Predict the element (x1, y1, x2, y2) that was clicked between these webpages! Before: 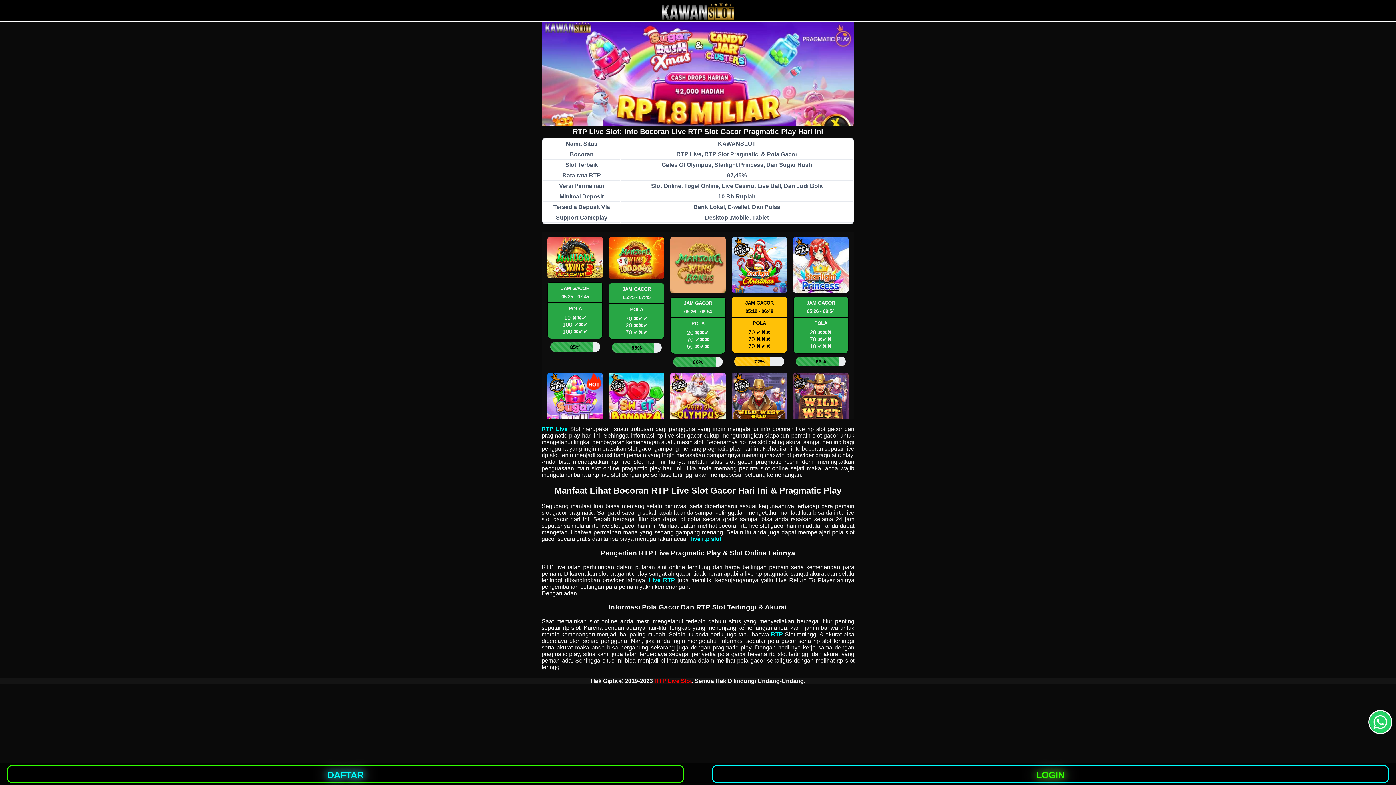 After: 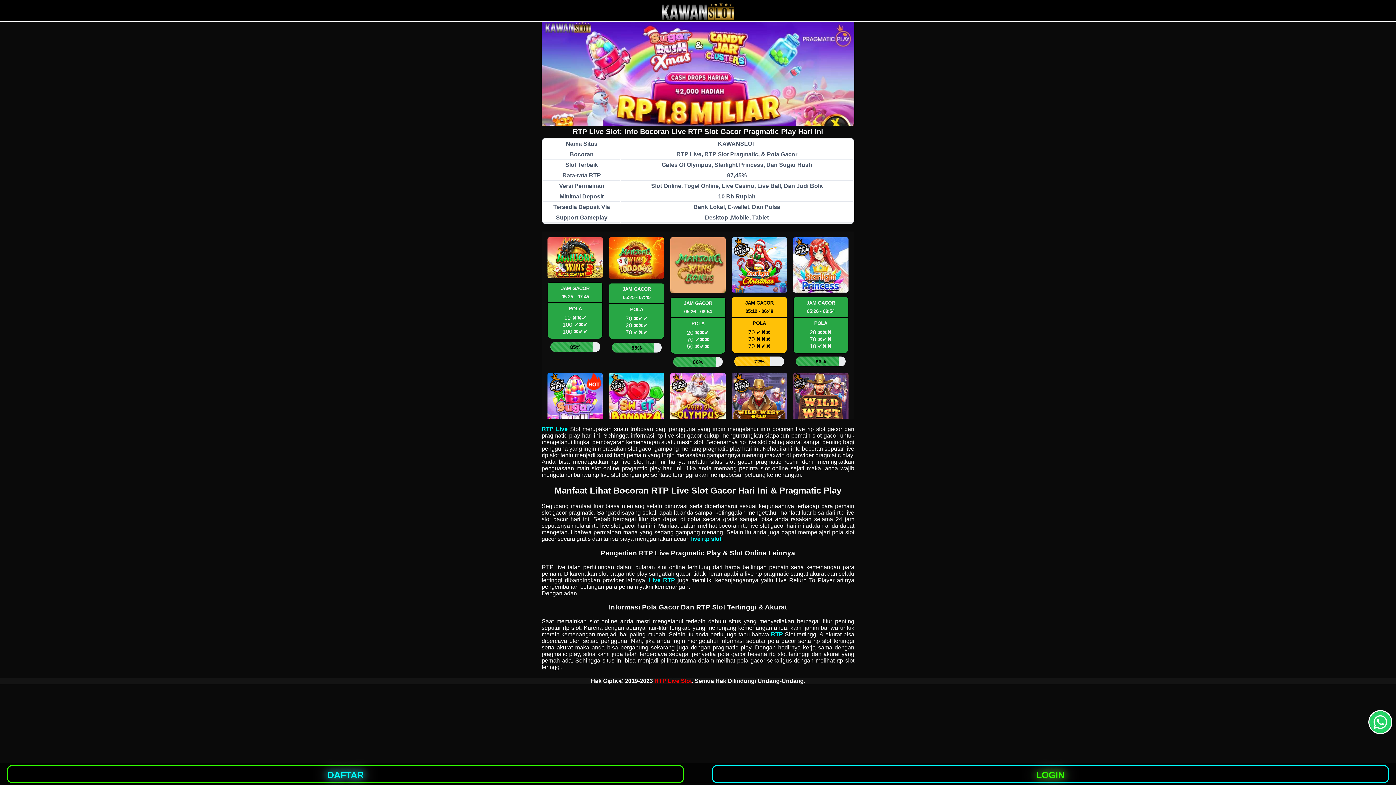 Action: bbox: (649, 577, 675, 583) label: Live RTP